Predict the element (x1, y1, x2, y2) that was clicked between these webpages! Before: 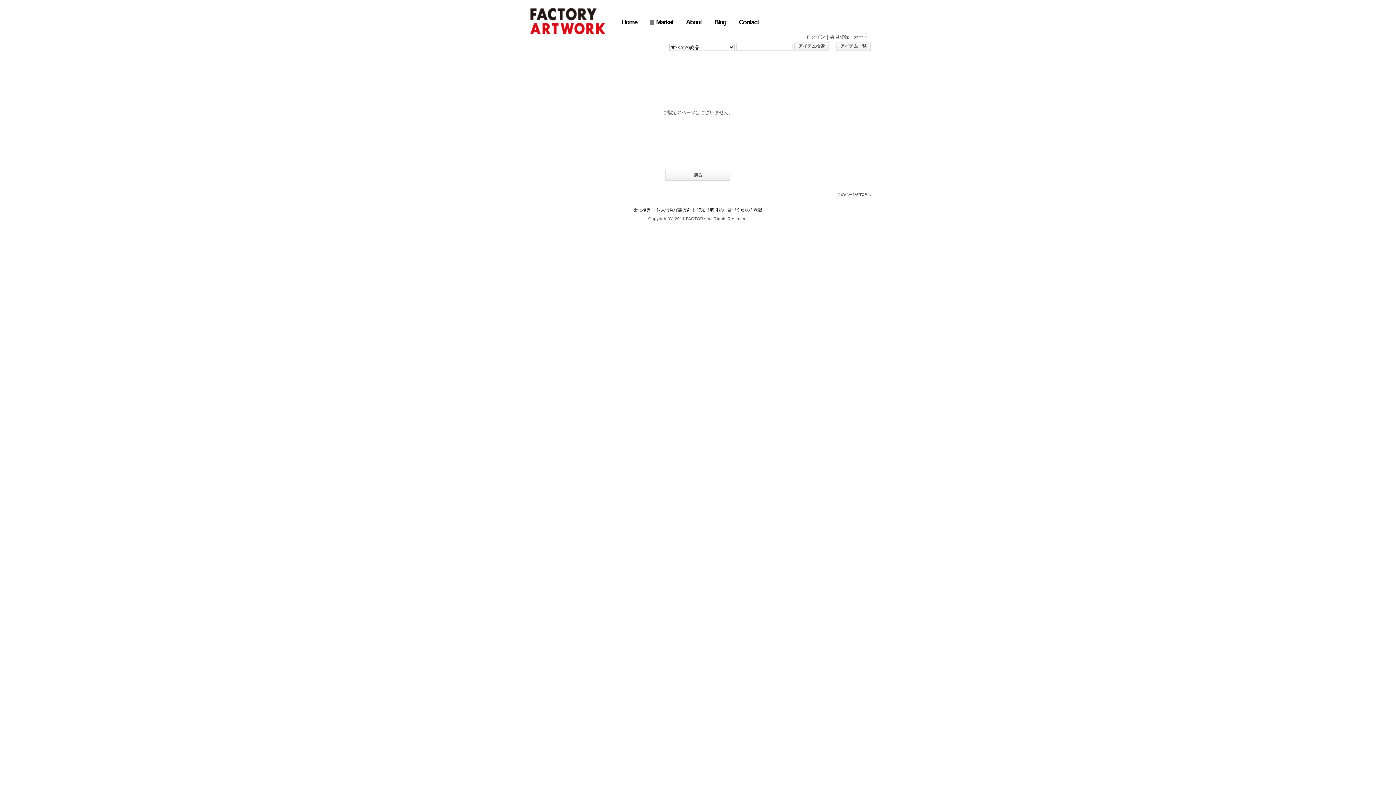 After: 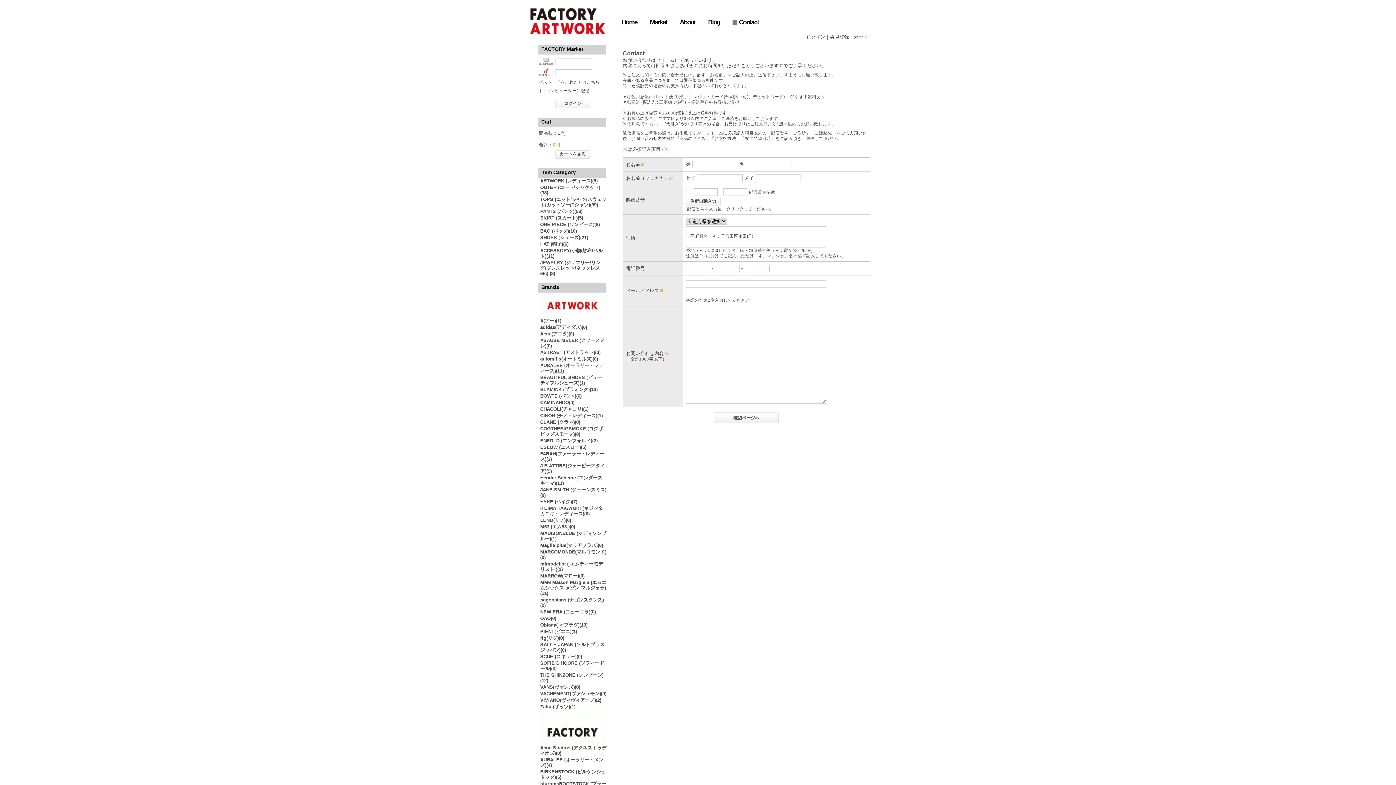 Action: bbox: (739, 18, 758, 25) label: Contact